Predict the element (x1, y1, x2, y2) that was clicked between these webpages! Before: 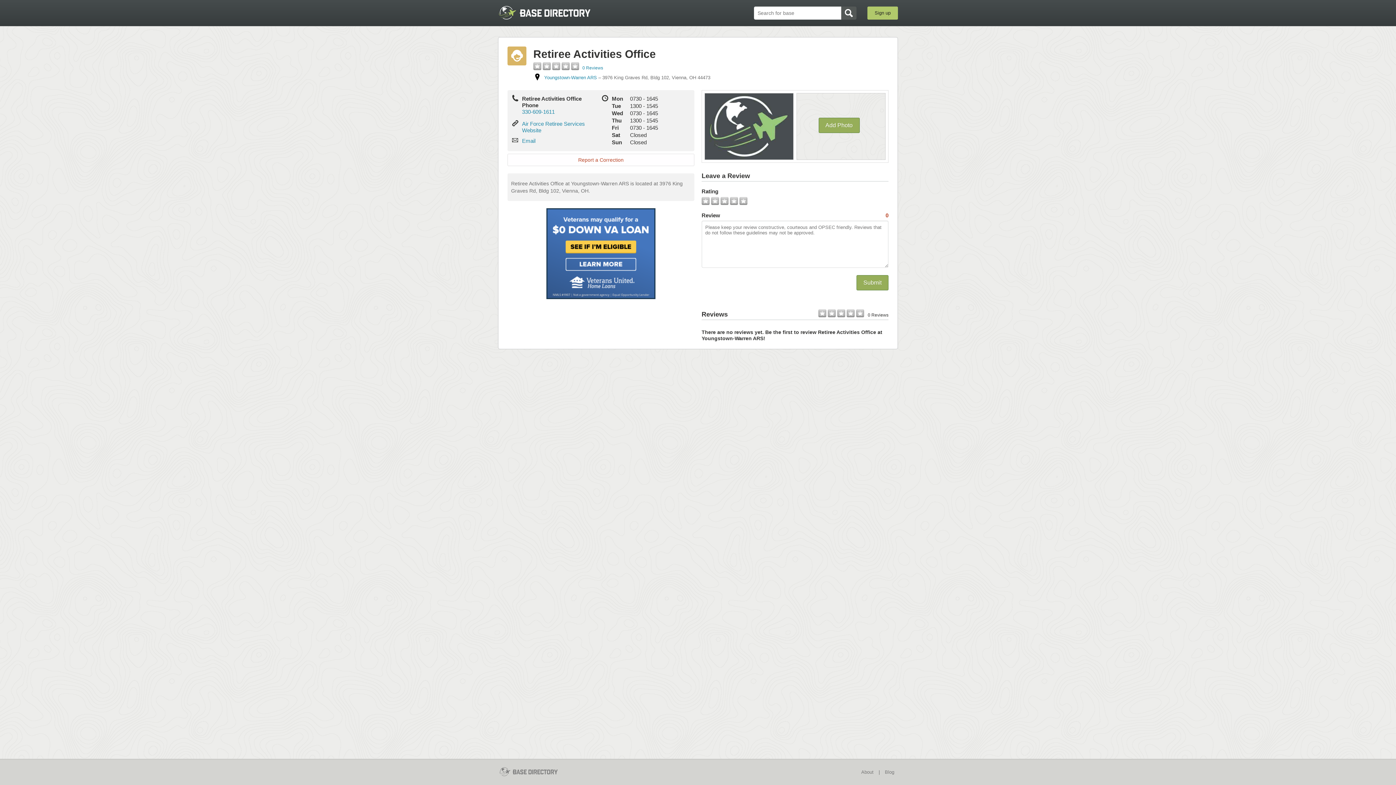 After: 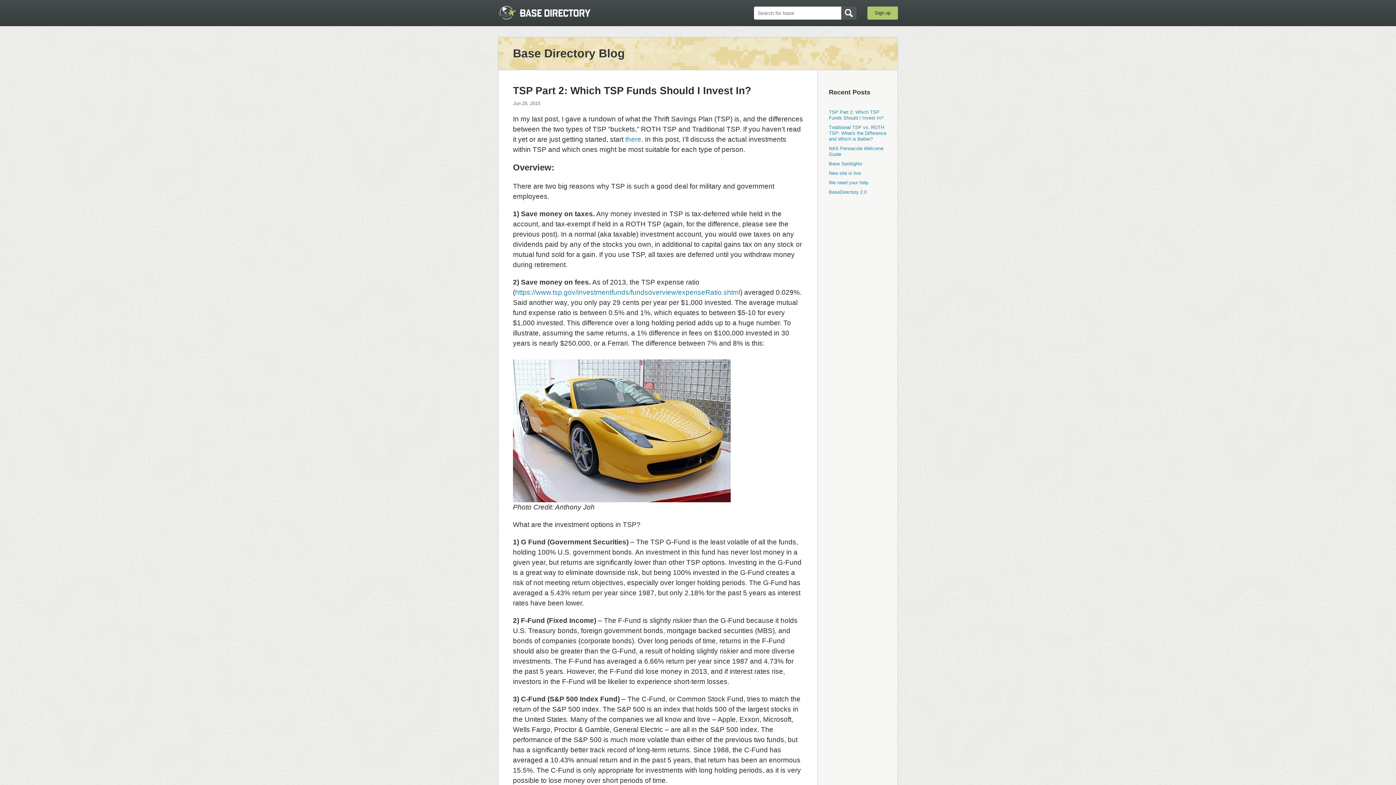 Action: label: Blog bbox: (881, 769, 898, 775)